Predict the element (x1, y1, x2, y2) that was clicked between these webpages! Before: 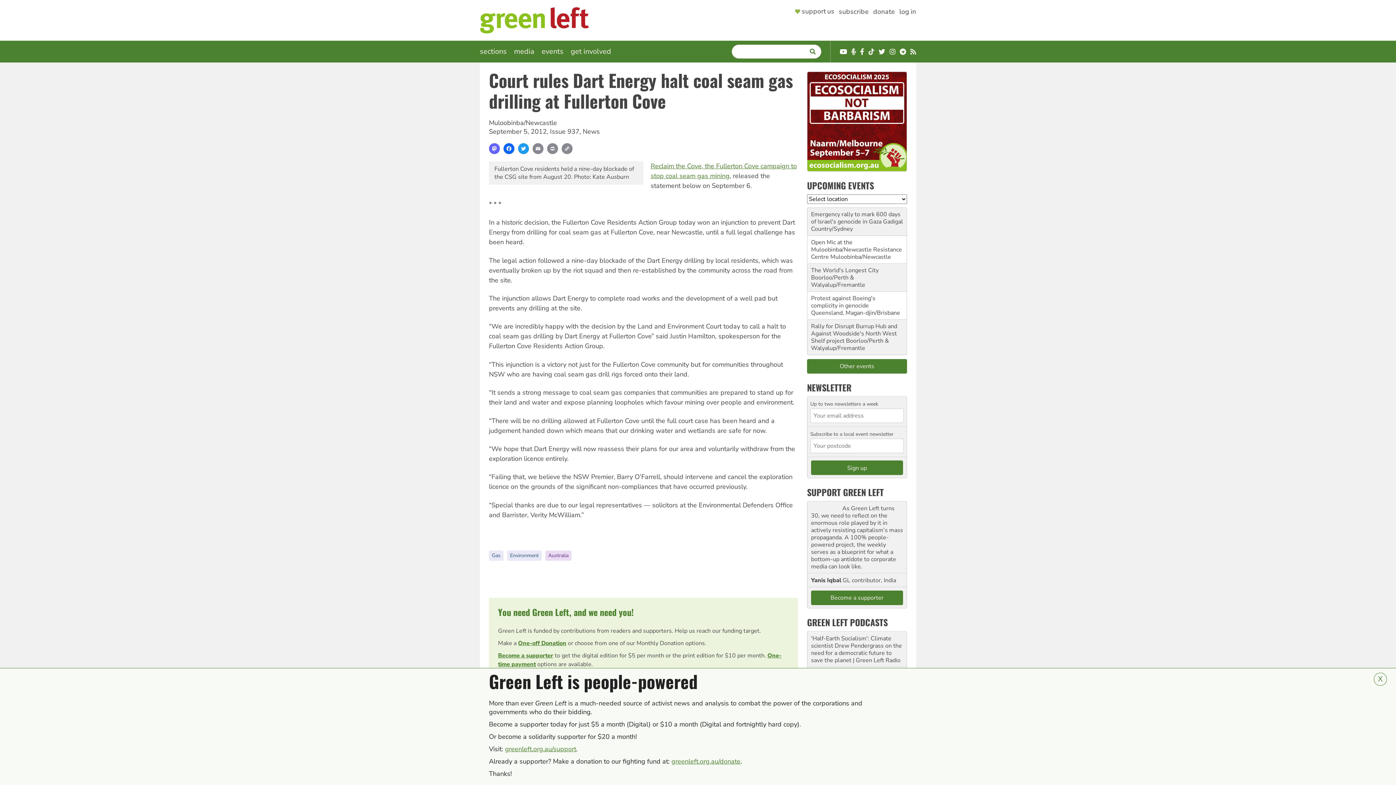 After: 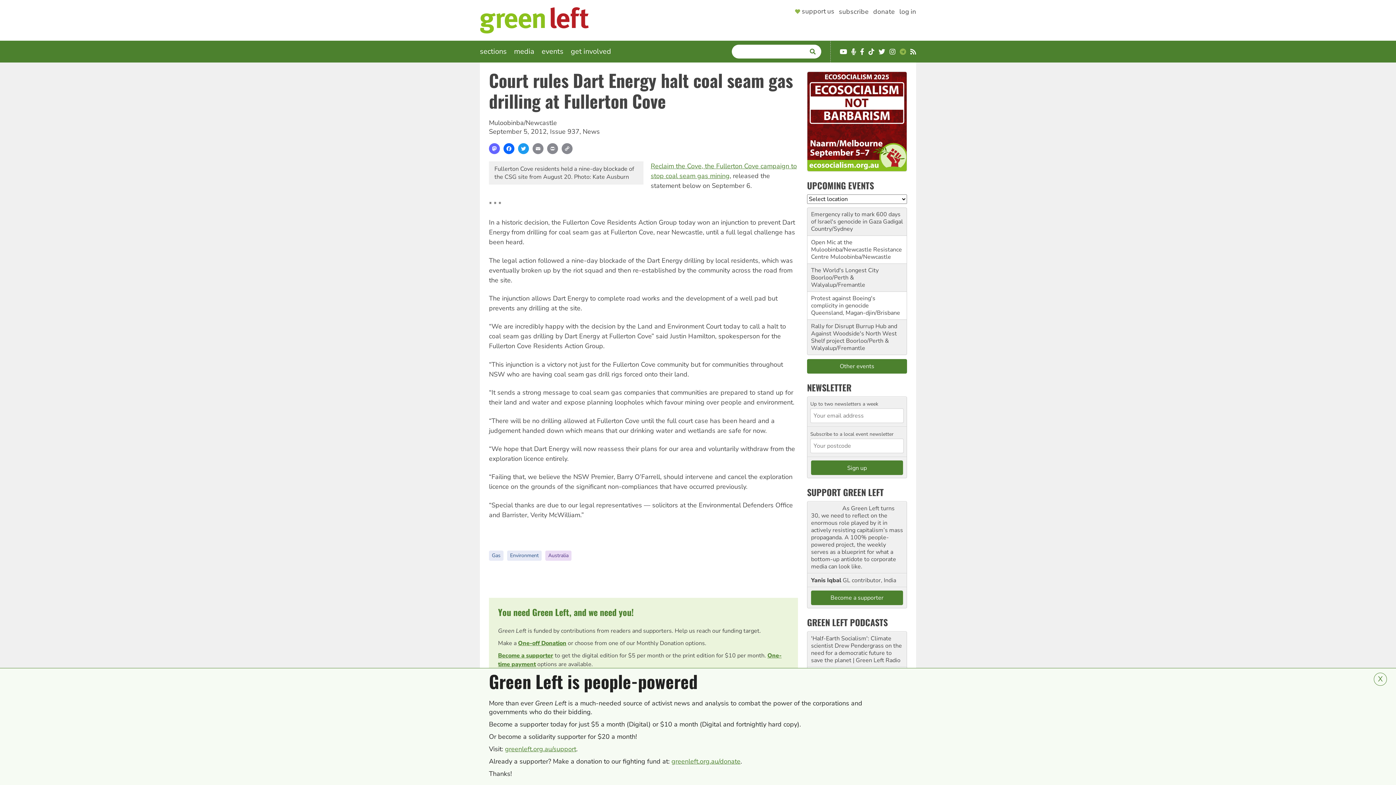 Action: bbox: (900, 48, 906, 55) label: Telegram